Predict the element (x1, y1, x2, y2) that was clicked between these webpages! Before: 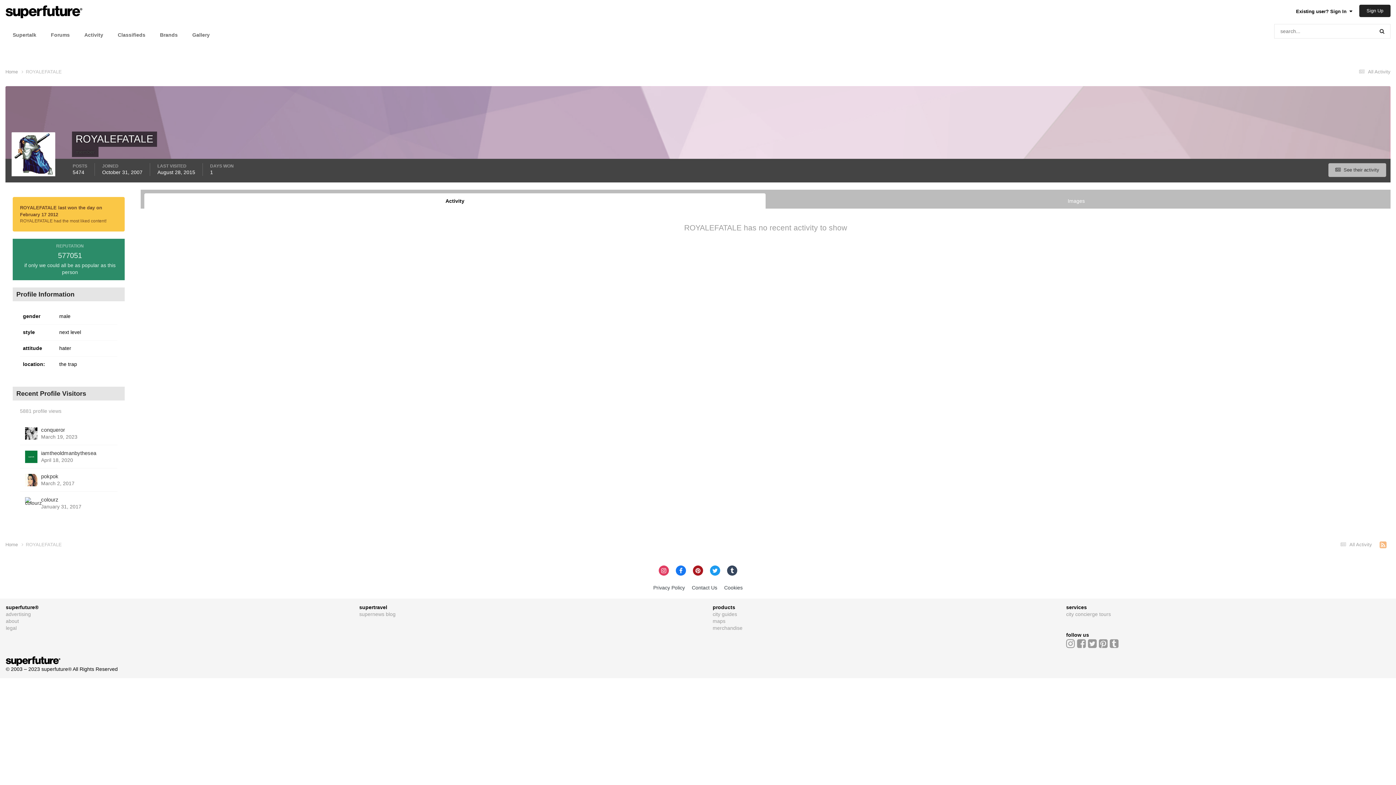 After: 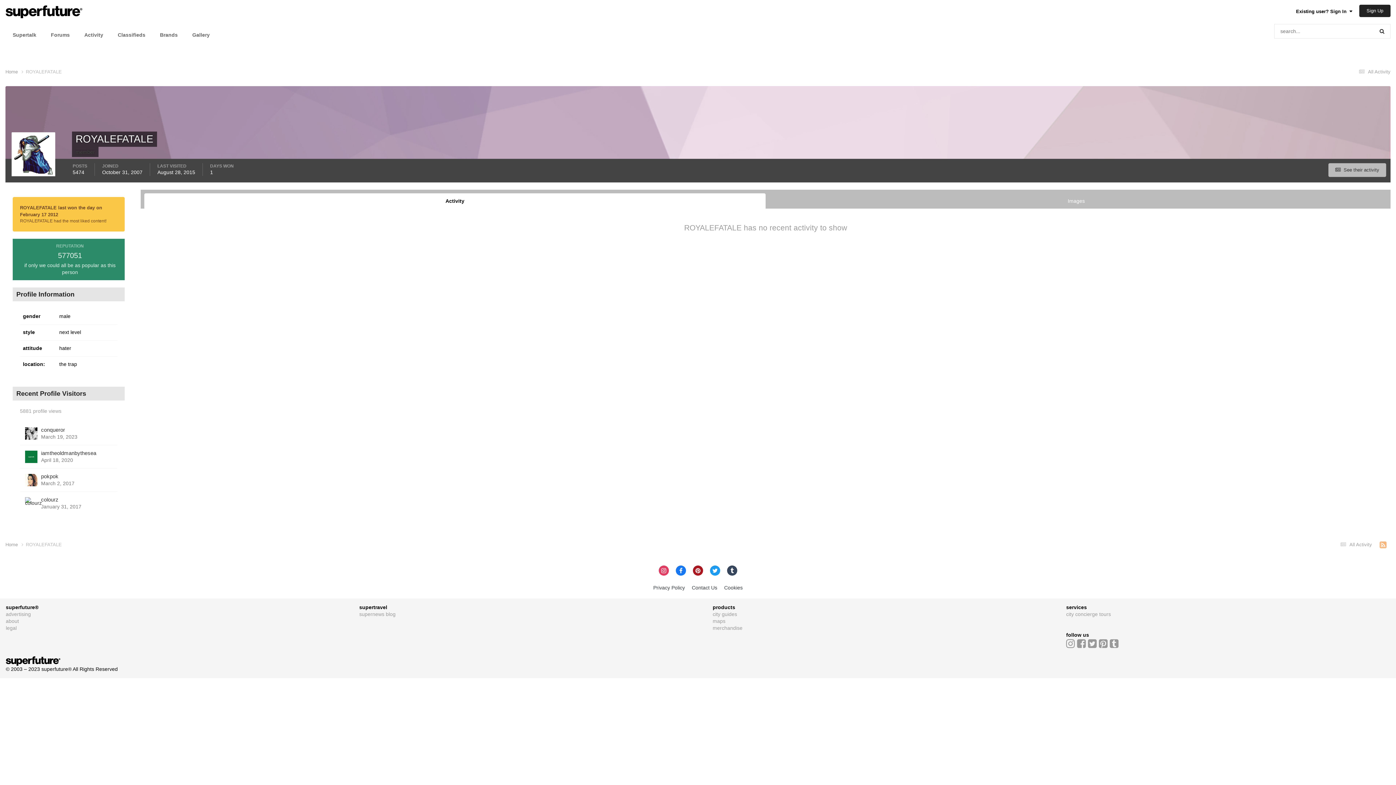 Action: bbox: (1110, 642, 1119, 648)